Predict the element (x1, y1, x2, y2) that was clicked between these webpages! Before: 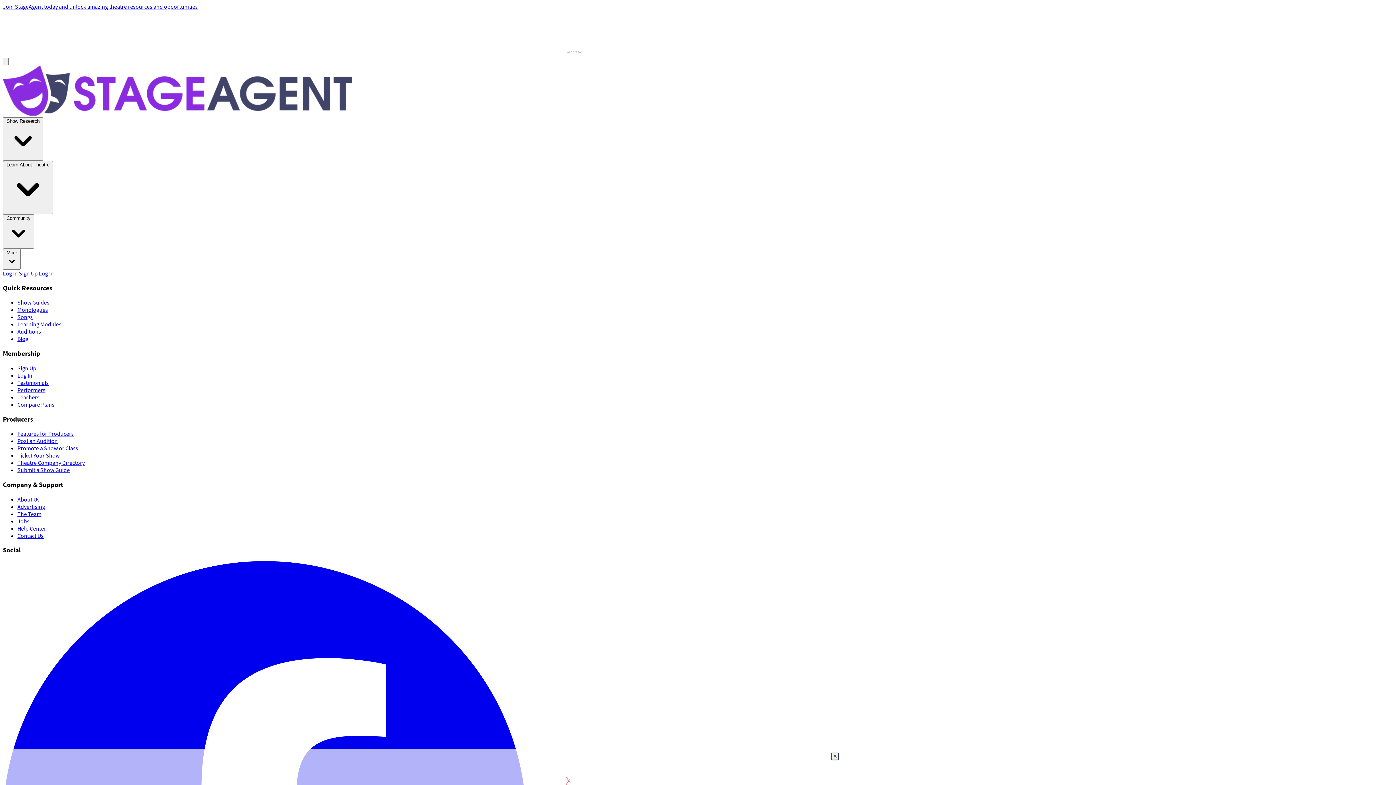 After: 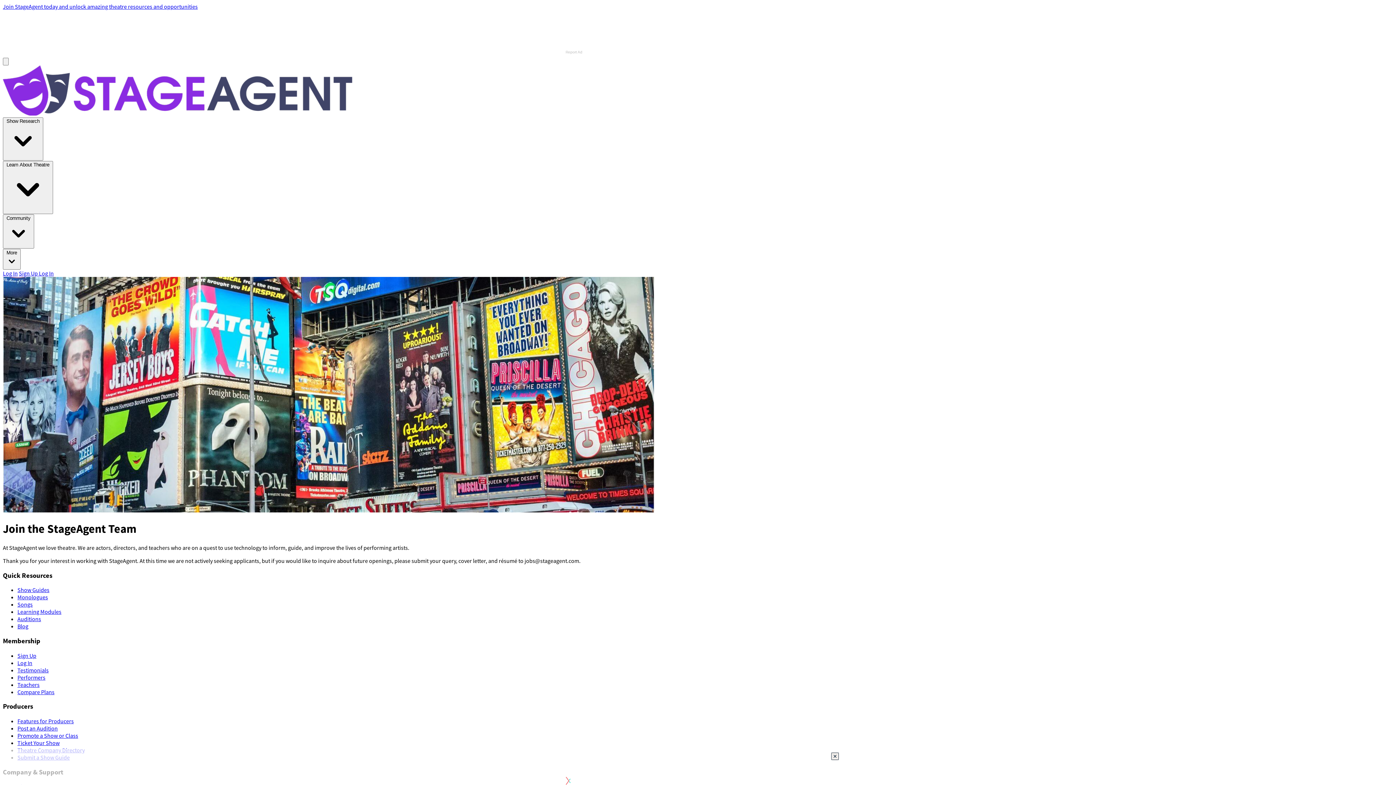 Action: bbox: (17, 517, 29, 525) label: Jobs